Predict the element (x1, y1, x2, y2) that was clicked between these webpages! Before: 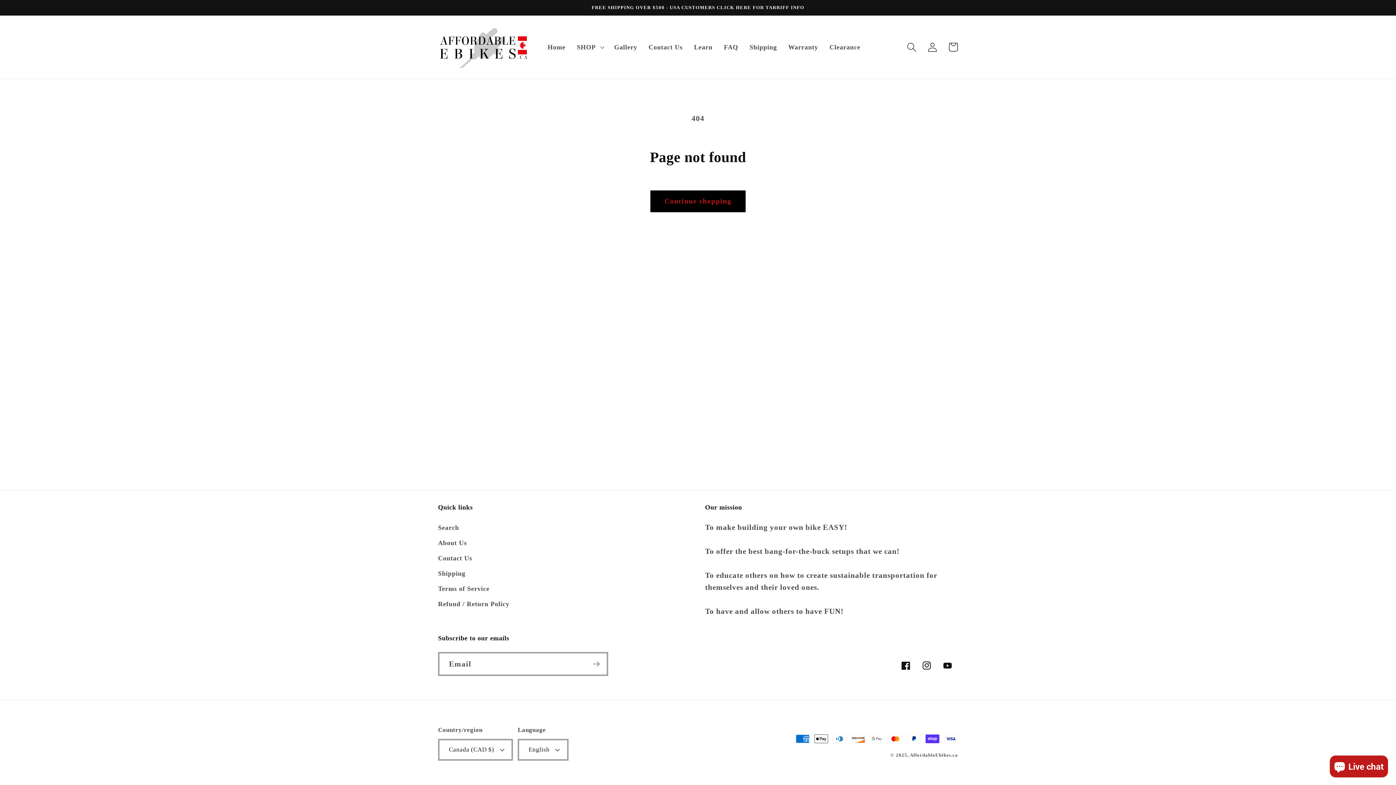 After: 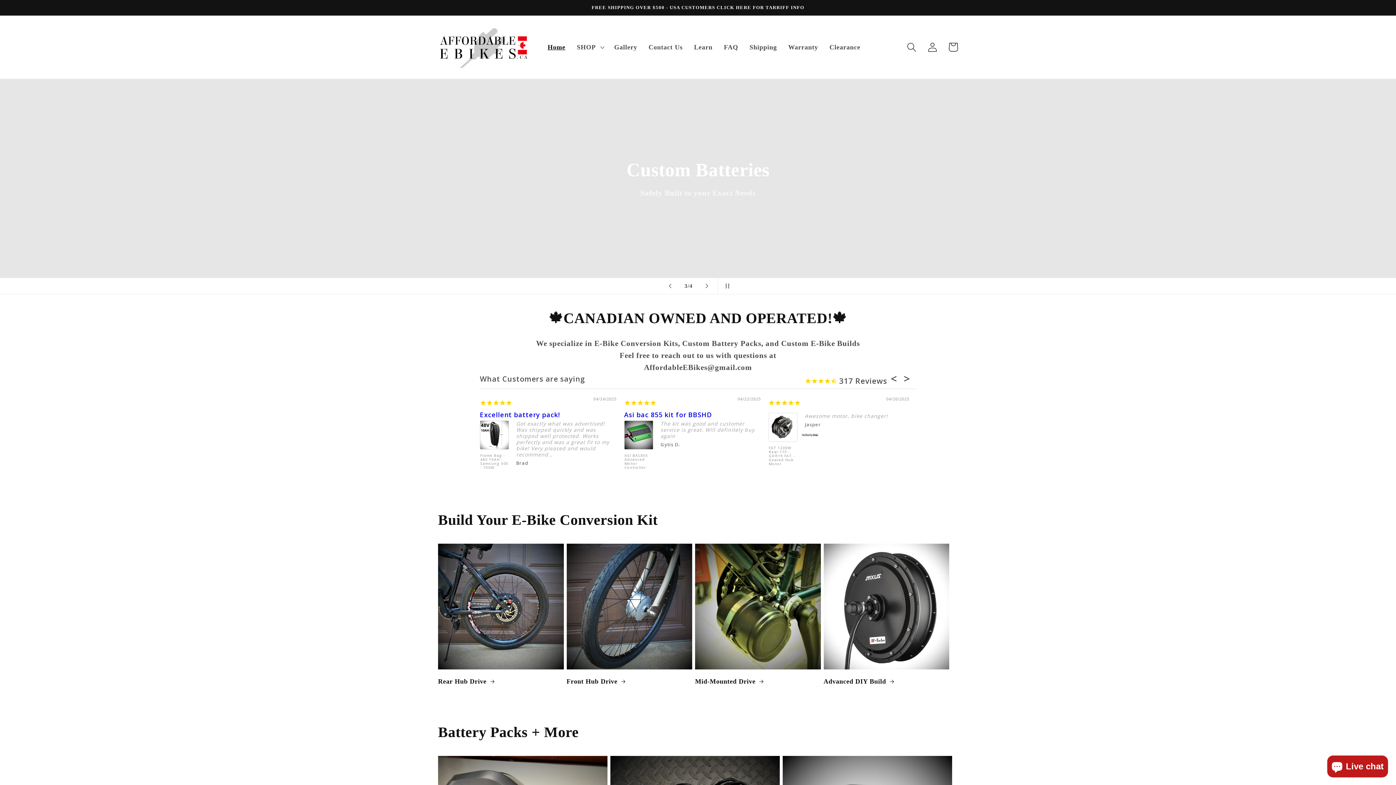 Action: bbox: (910, 752, 958, 758) label: AffordableEbikes.ca